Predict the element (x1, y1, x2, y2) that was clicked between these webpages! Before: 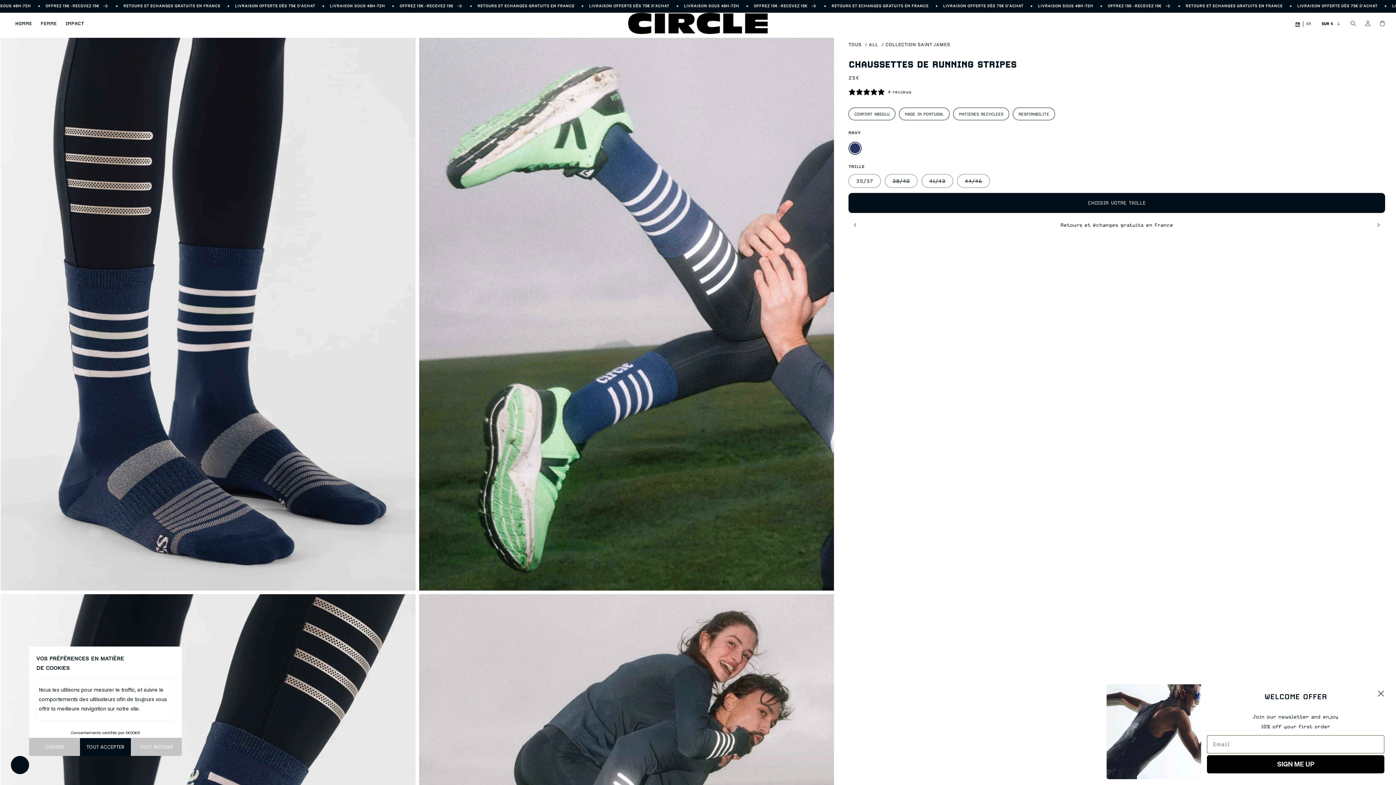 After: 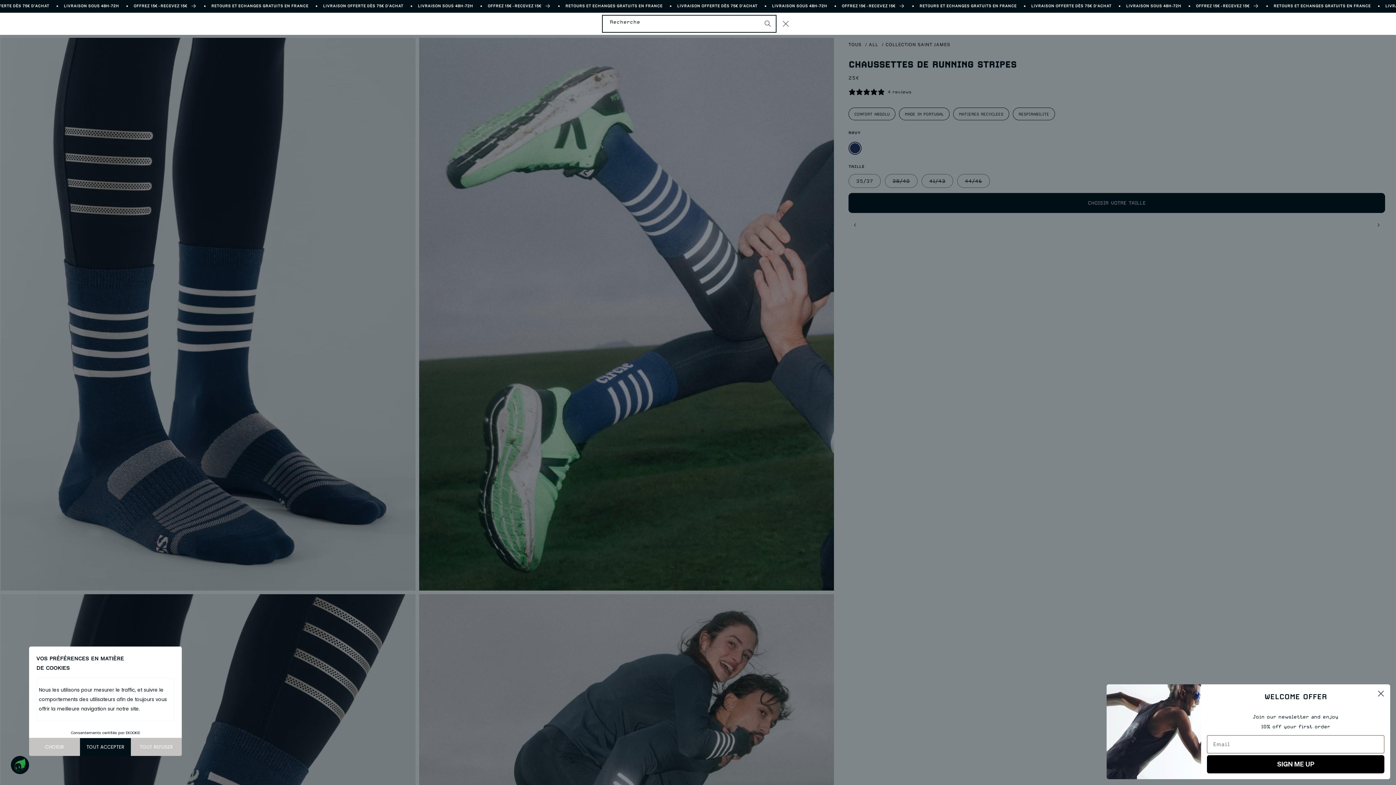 Action: bbox: (1346, 16, 1360, 30) label: Recherche